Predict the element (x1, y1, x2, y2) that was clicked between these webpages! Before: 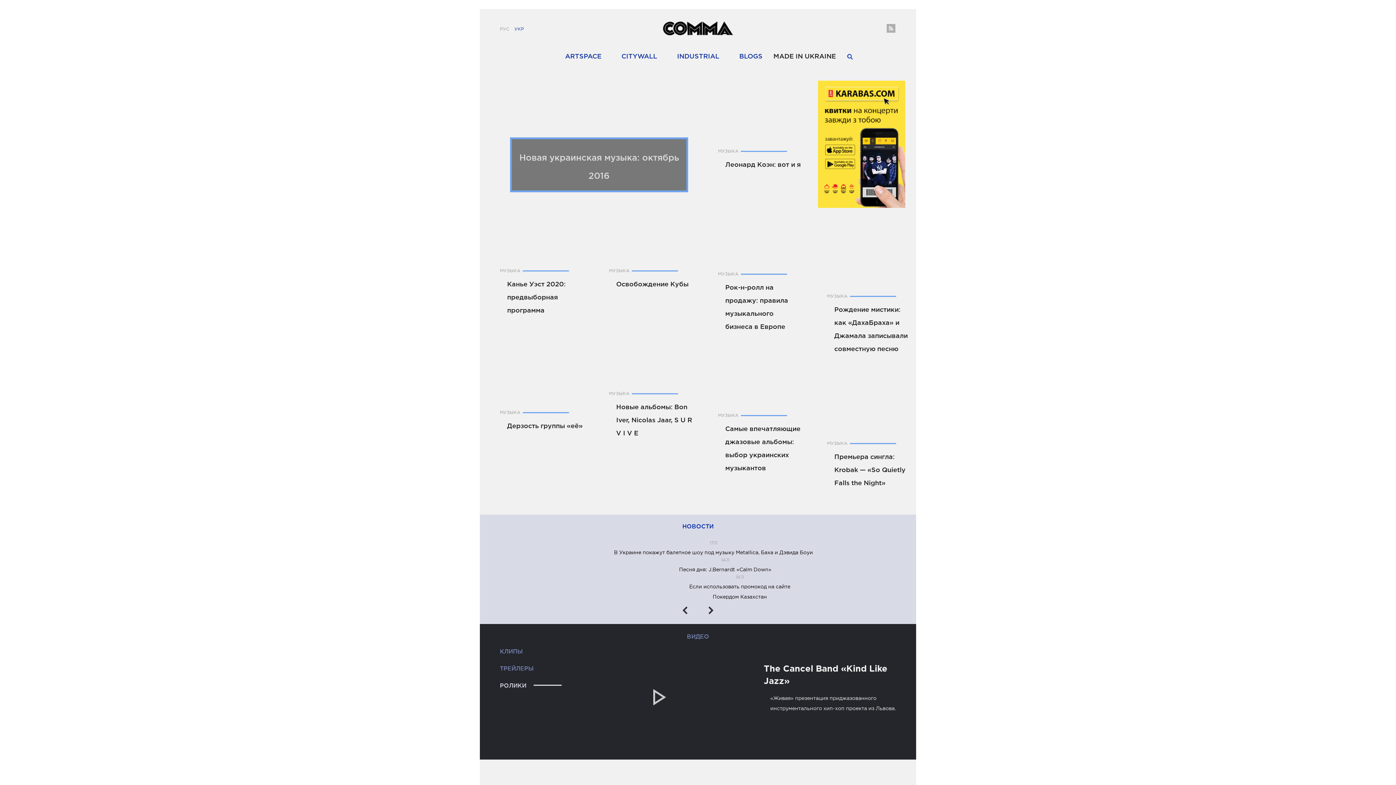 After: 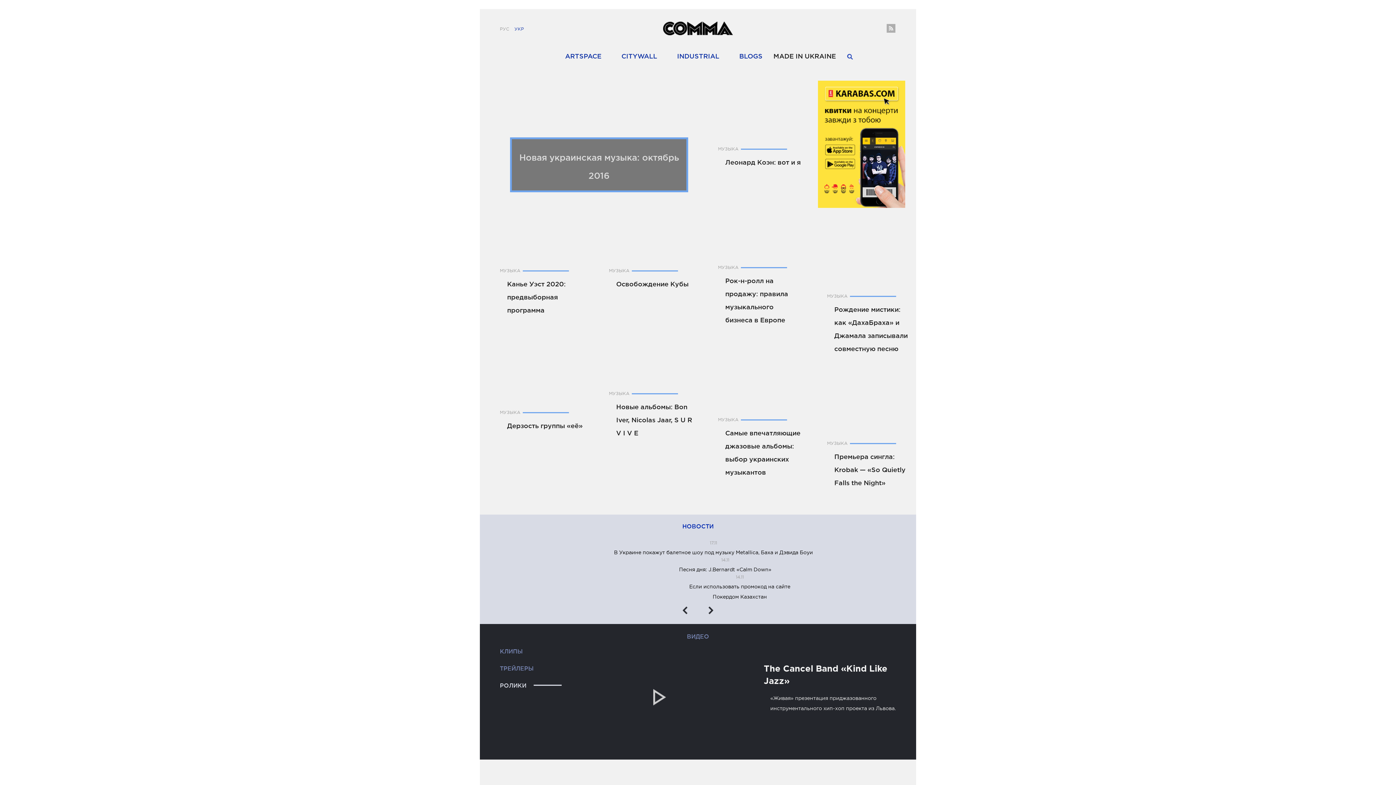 Action: bbox: (663, 21, 733, 35)